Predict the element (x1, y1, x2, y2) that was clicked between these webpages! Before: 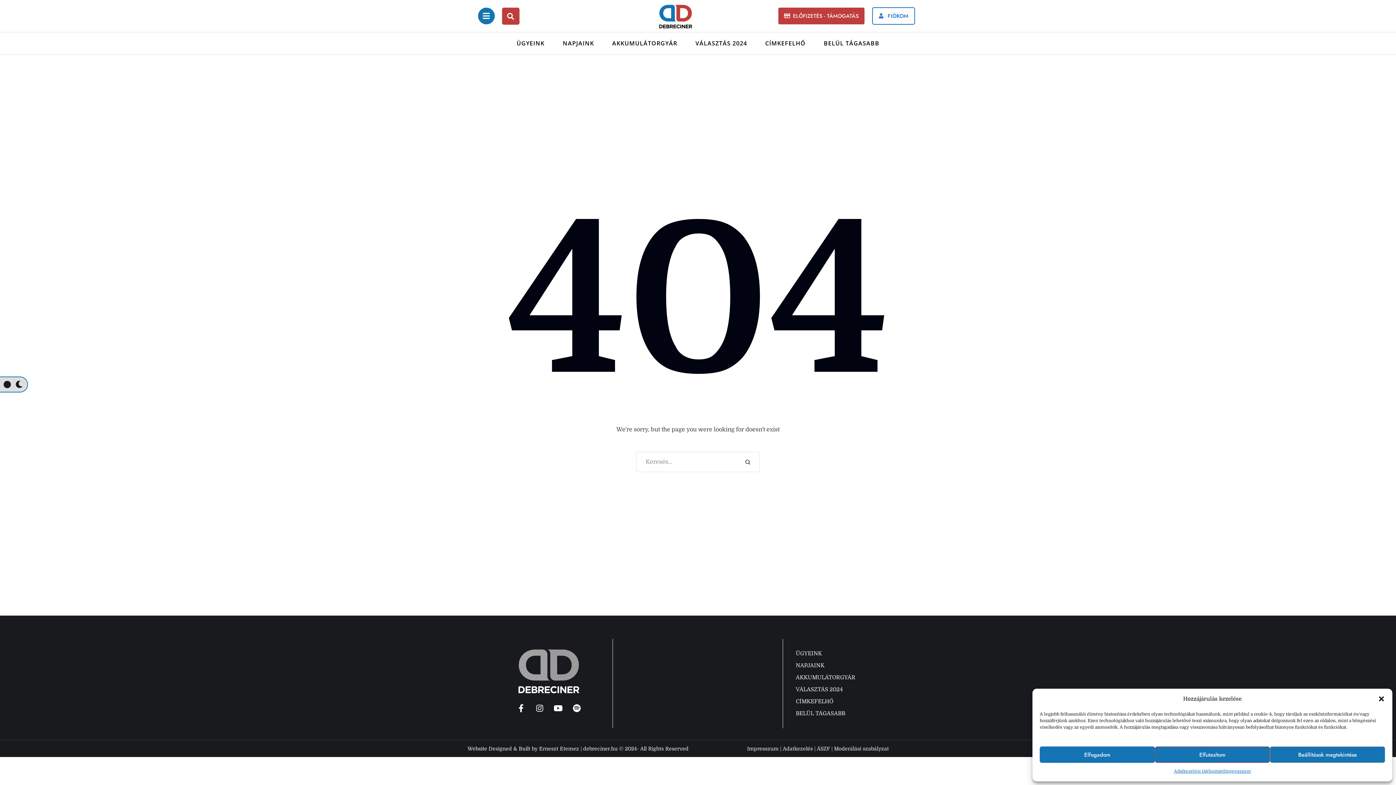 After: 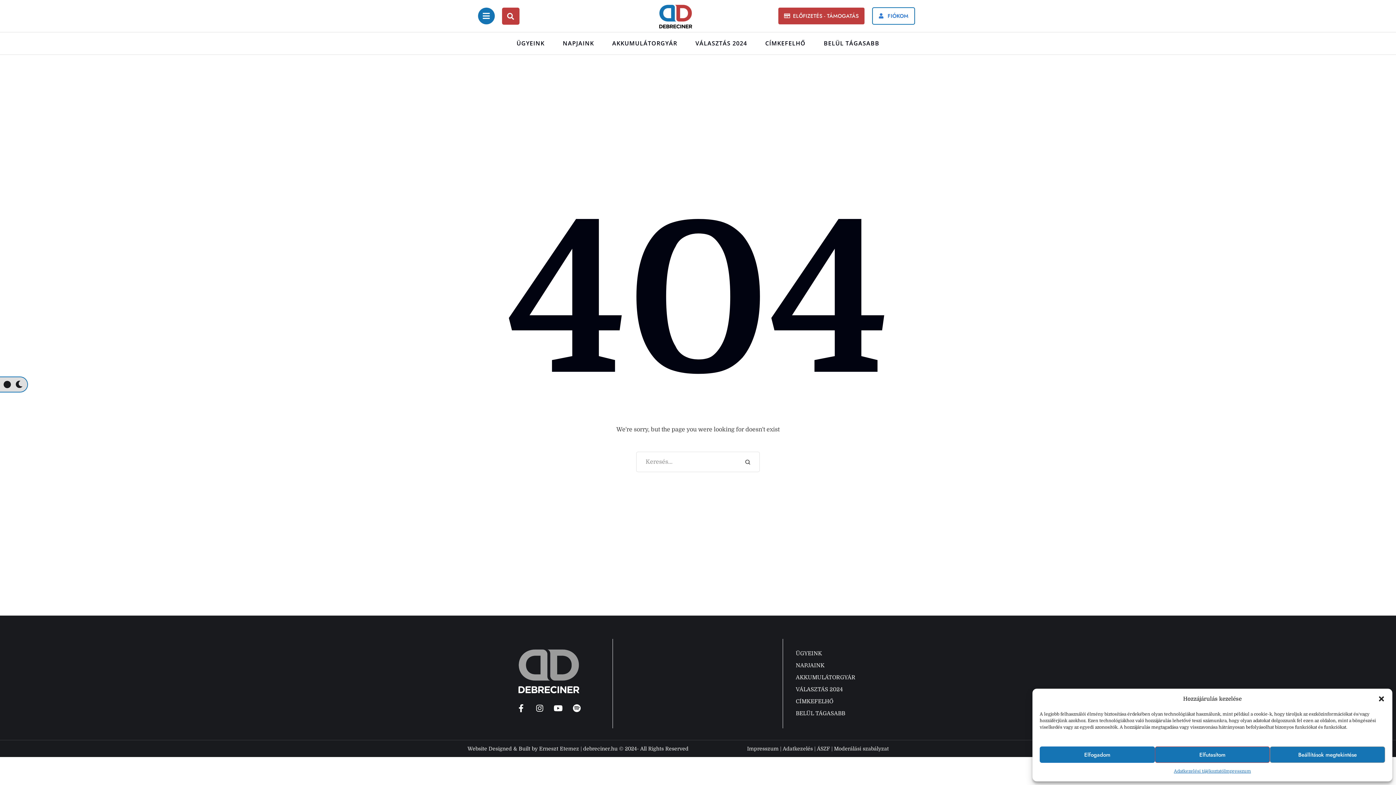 Action: label: ÁSZF bbox: (817, 746, 830, 751)